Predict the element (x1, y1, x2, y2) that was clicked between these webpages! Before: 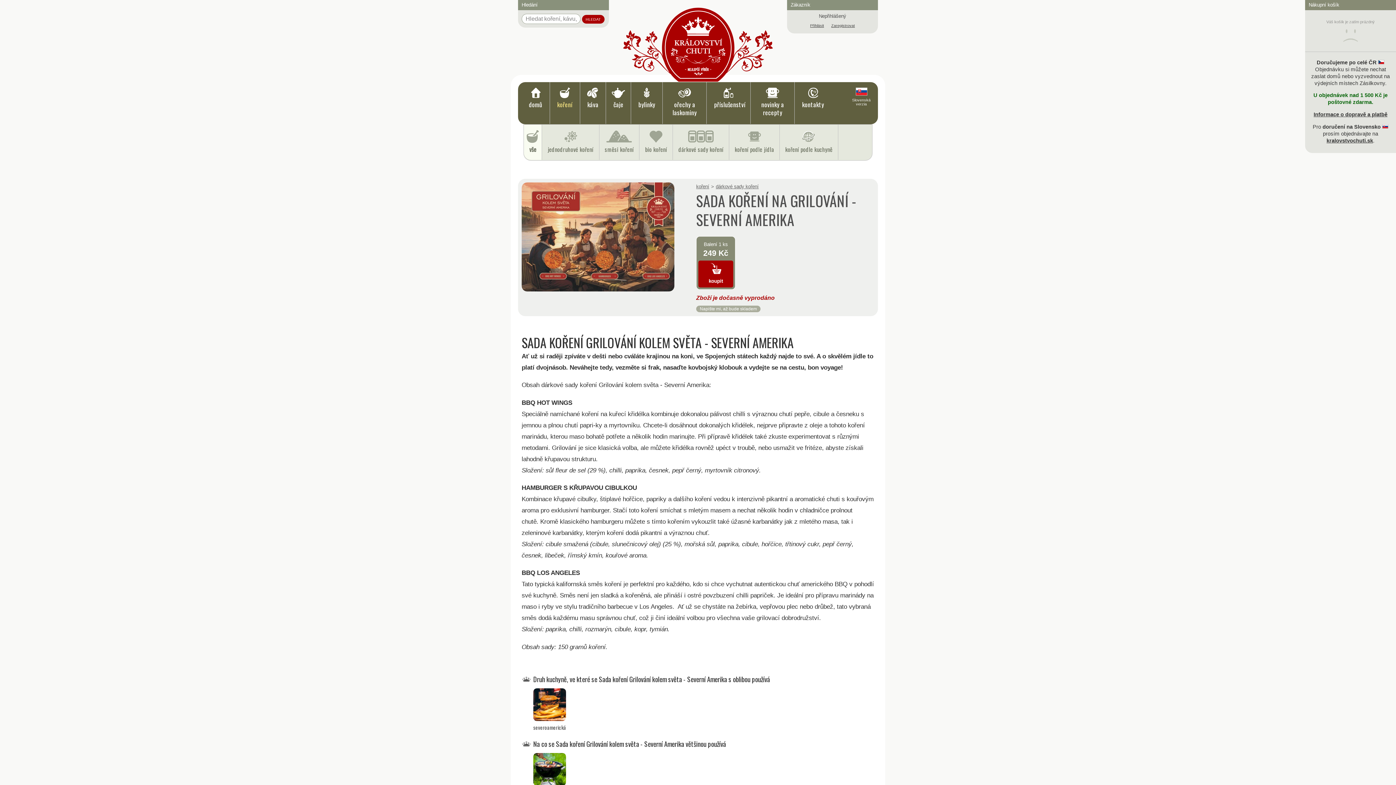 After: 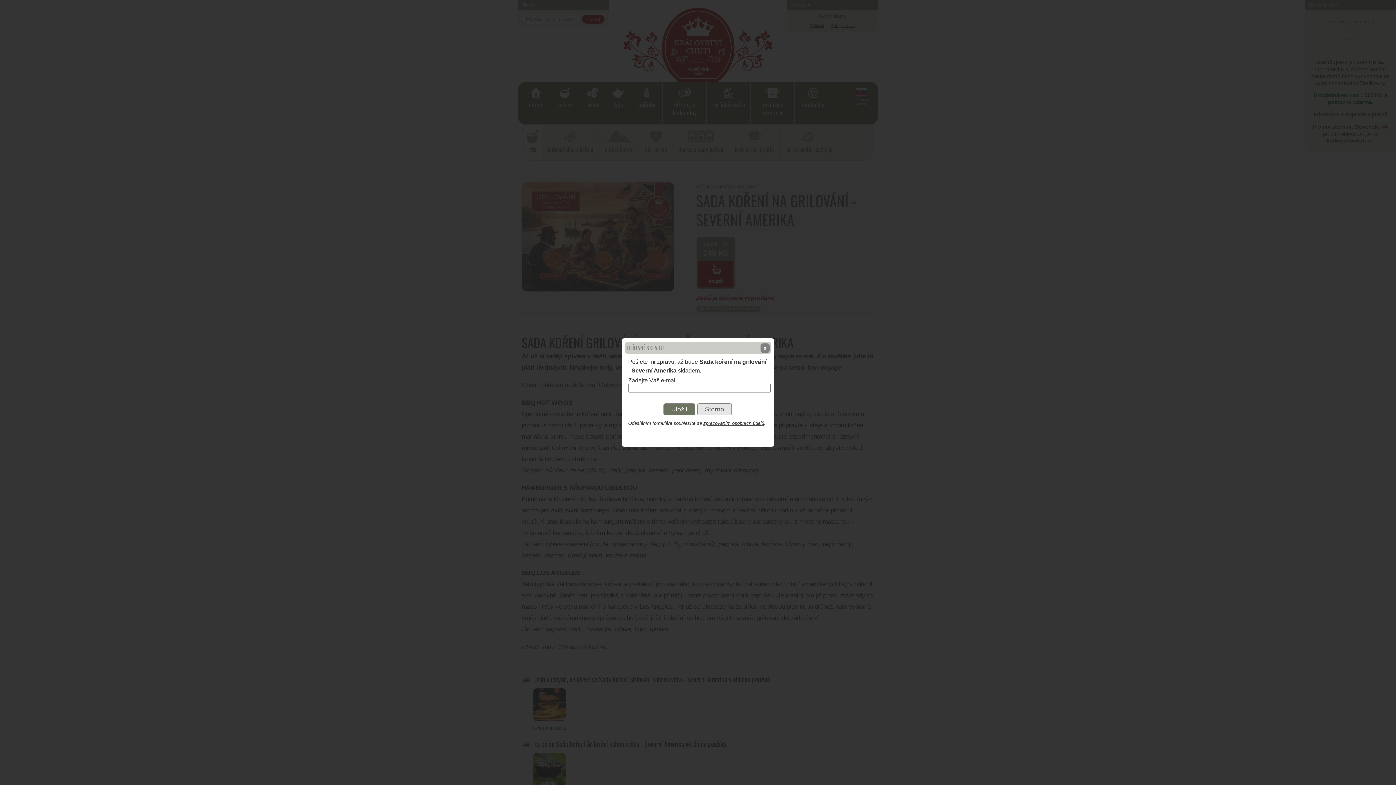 Action: bbox: (696, 305, 760, 312) label: Napište mi, až bude skladem